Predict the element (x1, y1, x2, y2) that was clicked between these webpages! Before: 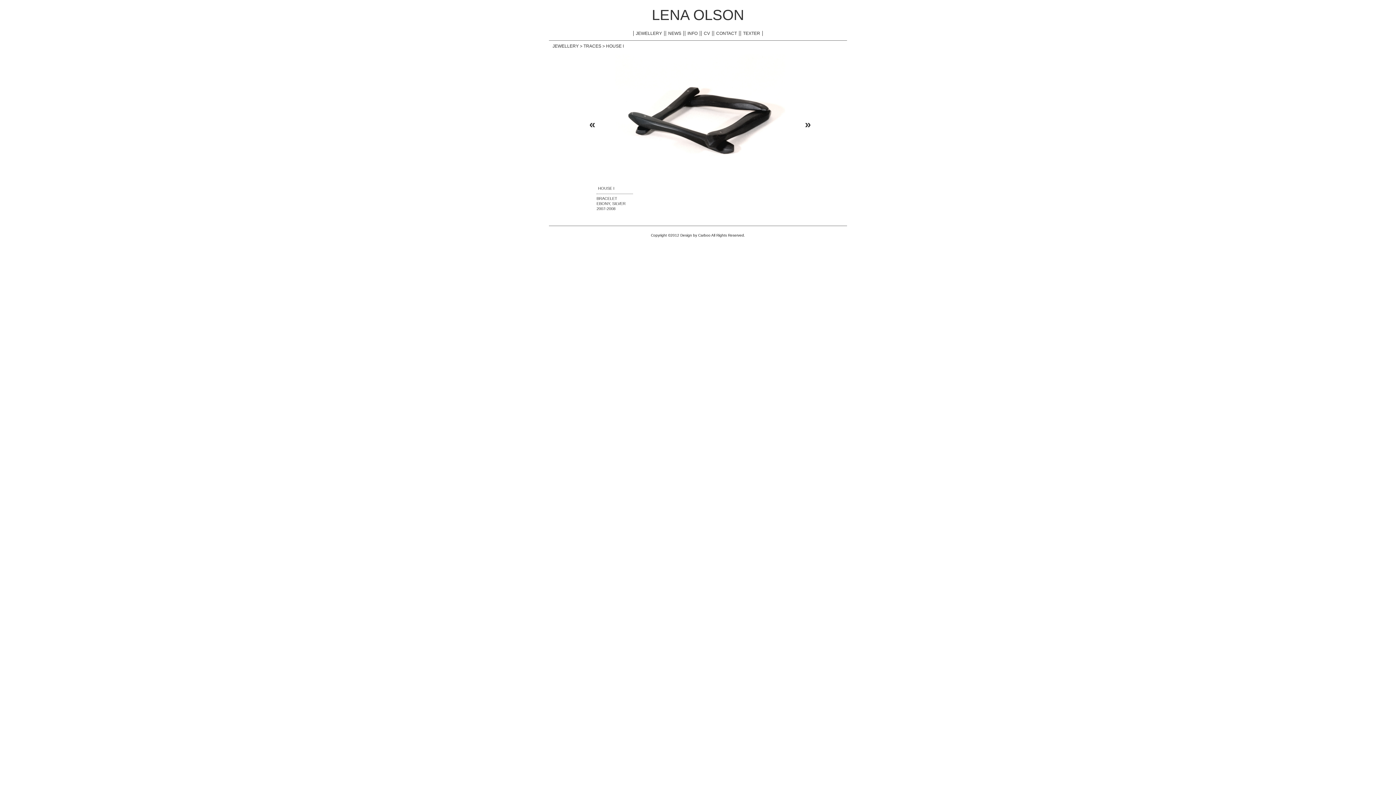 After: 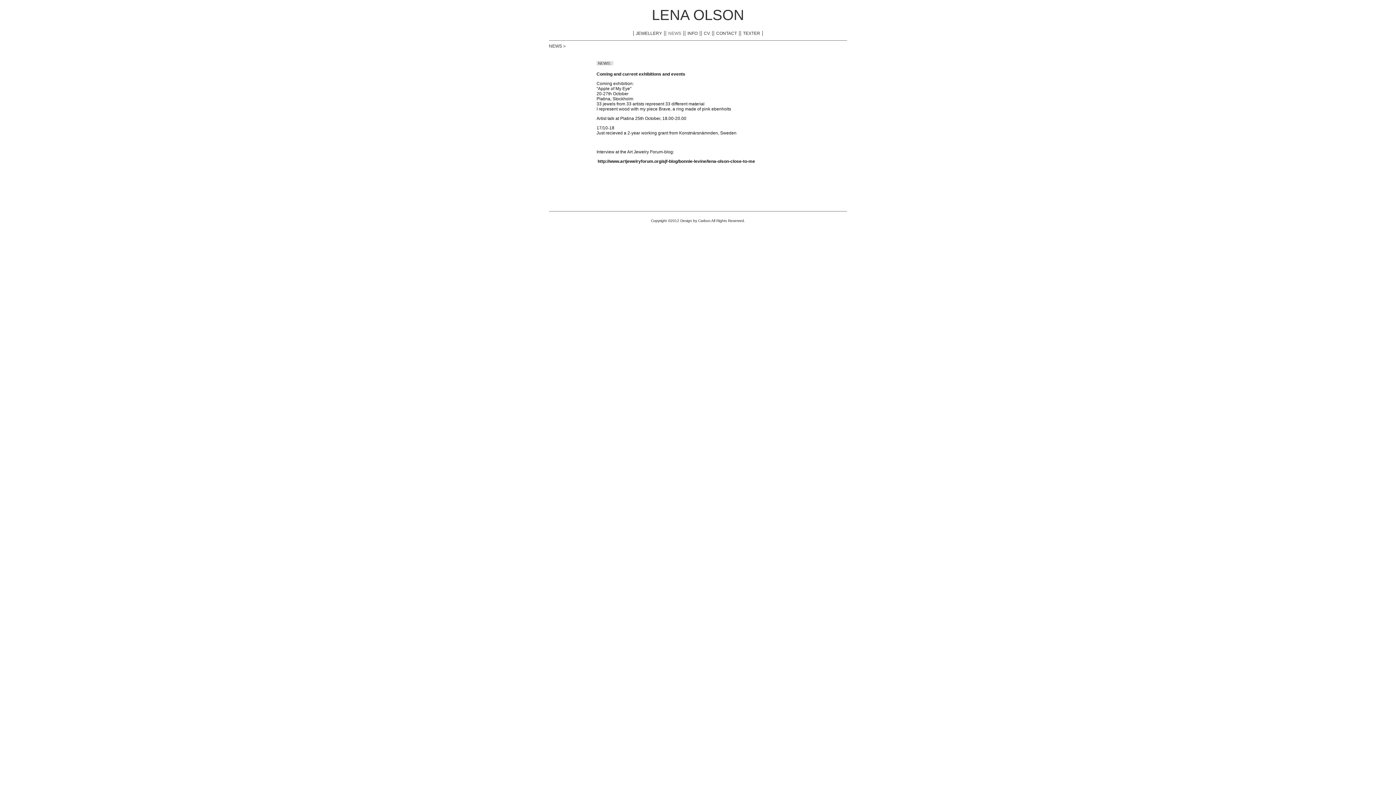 Action: label: NEWS bbox: (665, 30, 684, 35)